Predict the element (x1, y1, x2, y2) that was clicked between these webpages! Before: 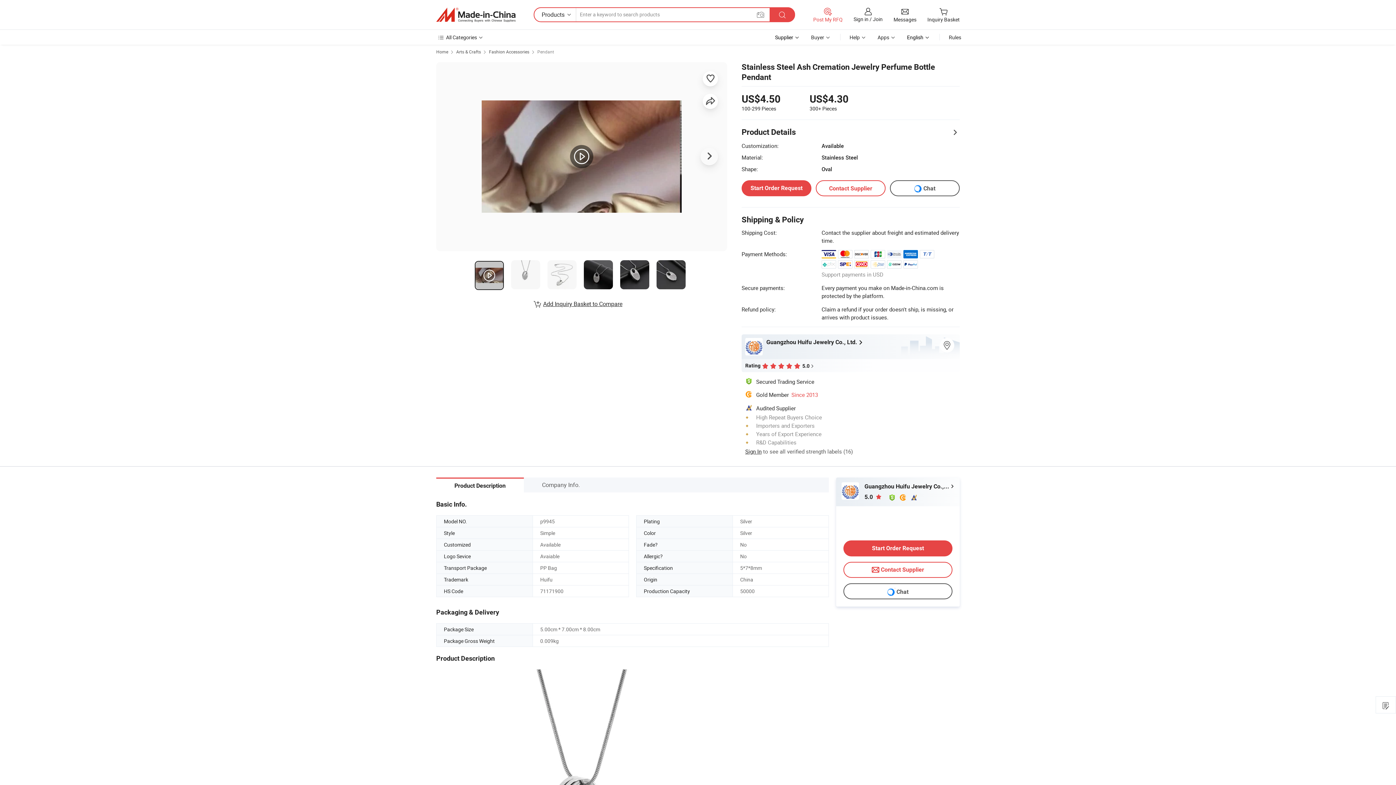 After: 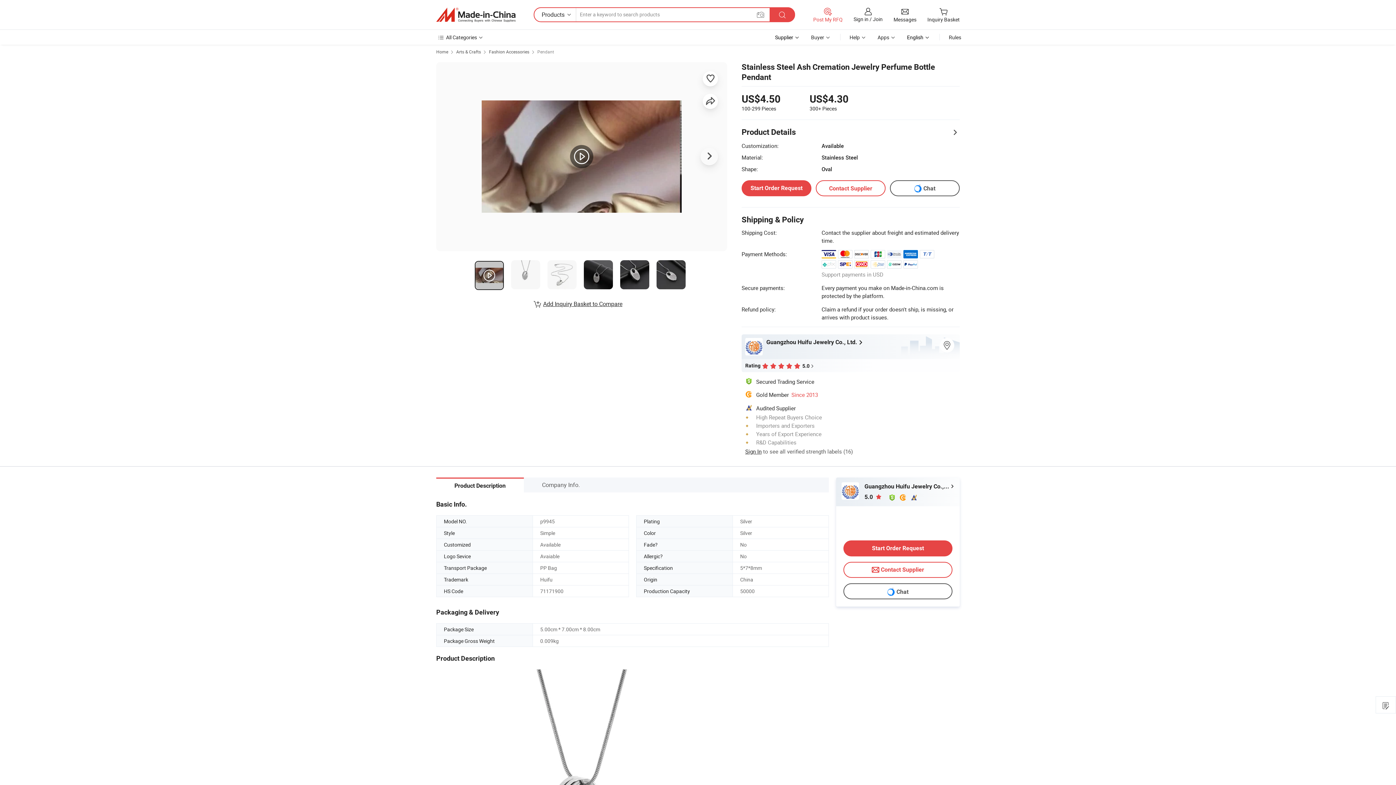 Action: label: Product Description bbox: (436, 477, 524, 492)